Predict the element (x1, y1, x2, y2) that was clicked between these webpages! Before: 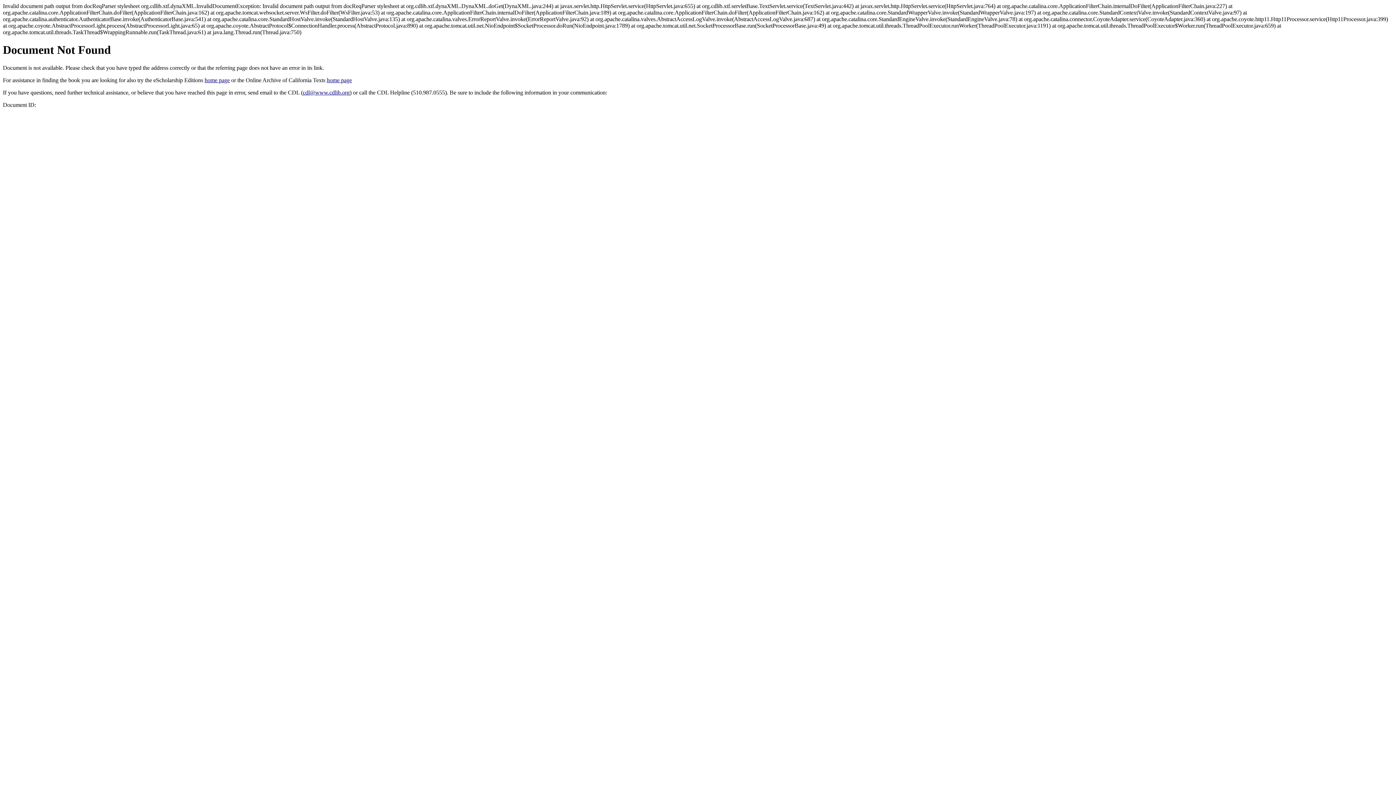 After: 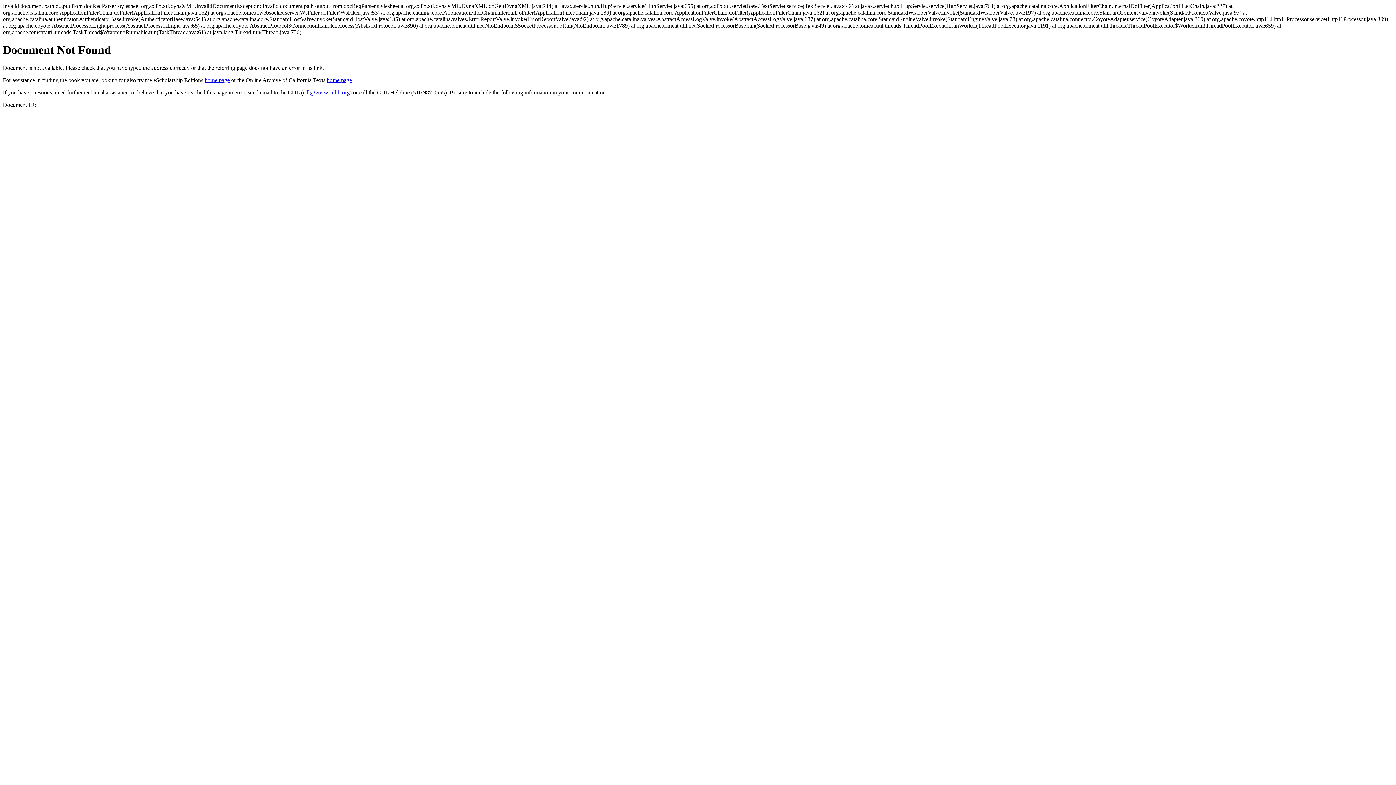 Action: bbox: (302, 89, 349, 95) label: cdl@www.cdlib.org